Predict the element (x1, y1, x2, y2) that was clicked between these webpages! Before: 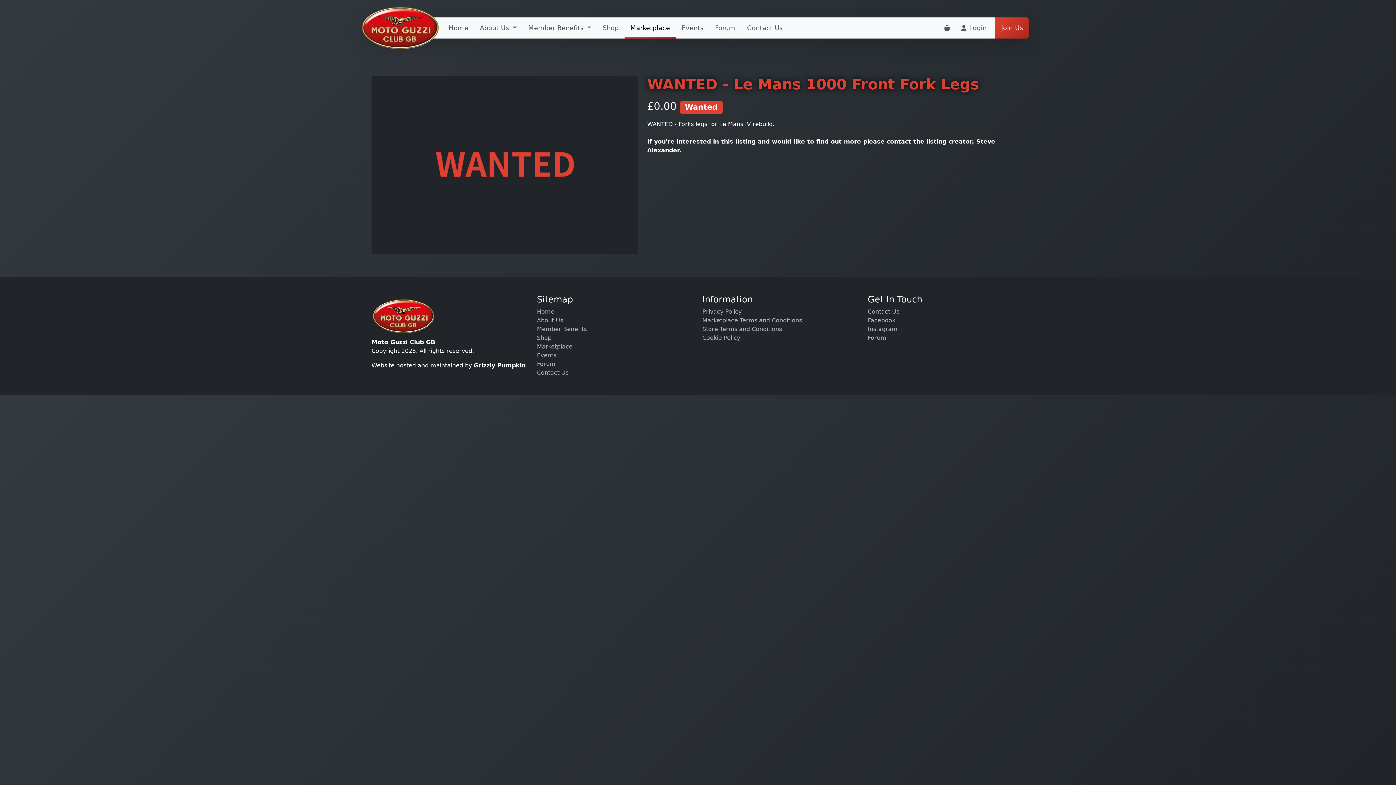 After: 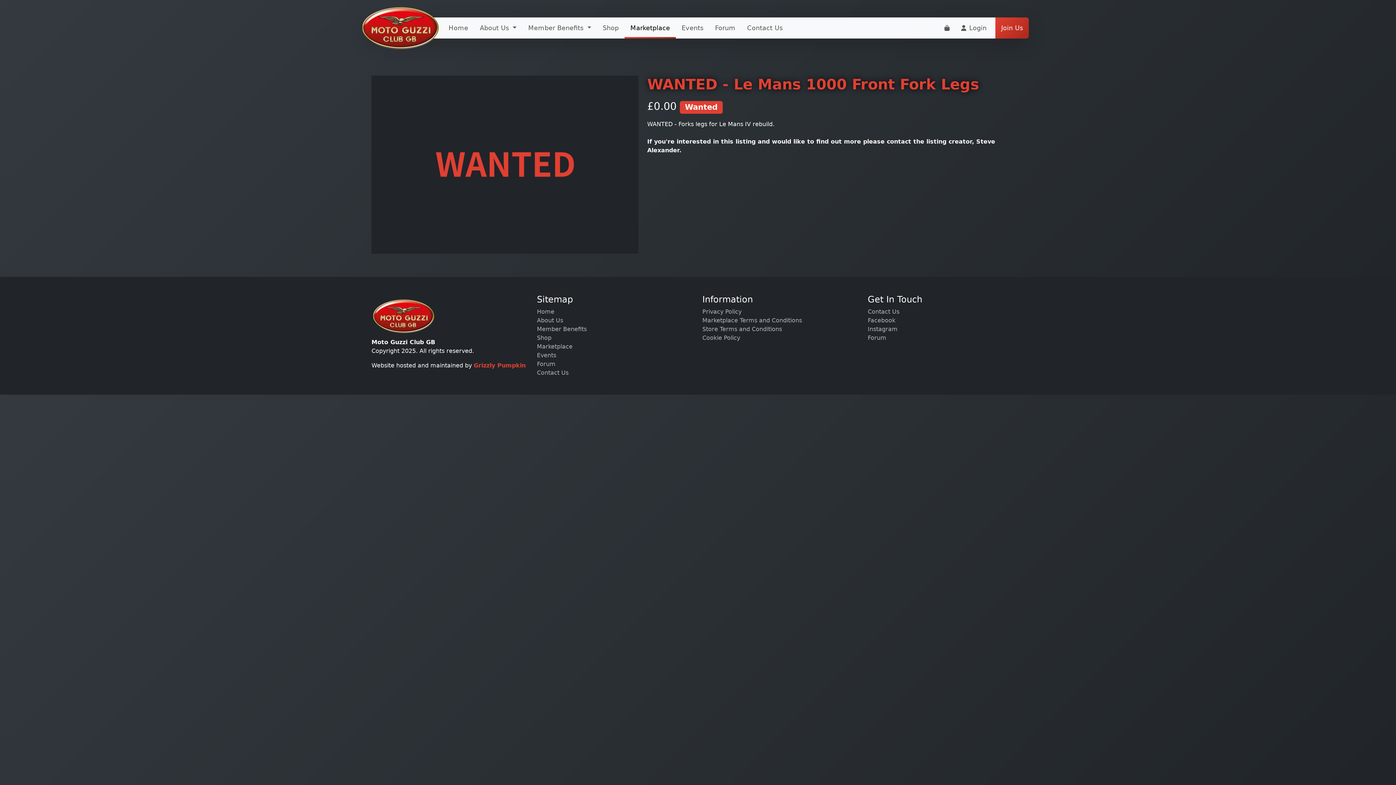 Action: bbox: (473, 362, 525, 368) label: Grizzly Pumpkin